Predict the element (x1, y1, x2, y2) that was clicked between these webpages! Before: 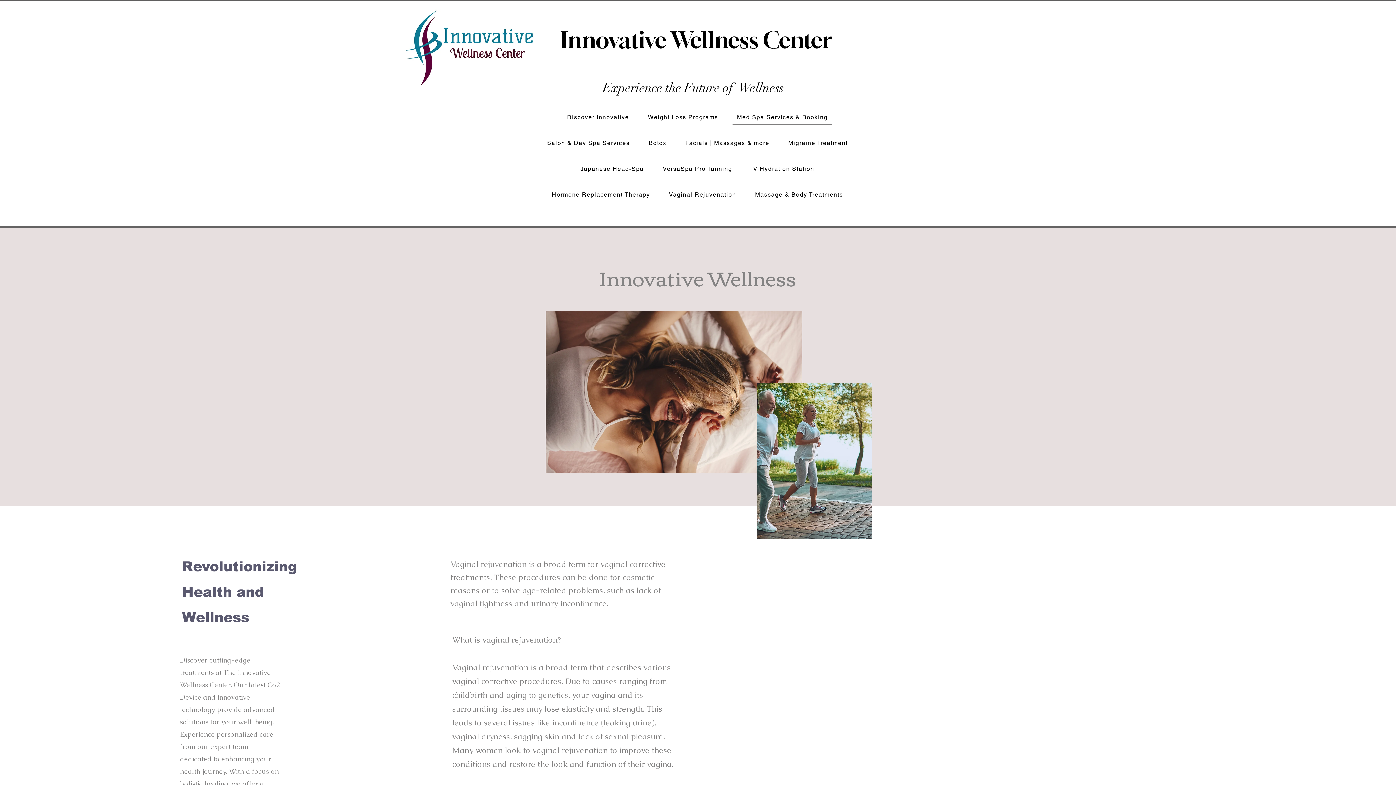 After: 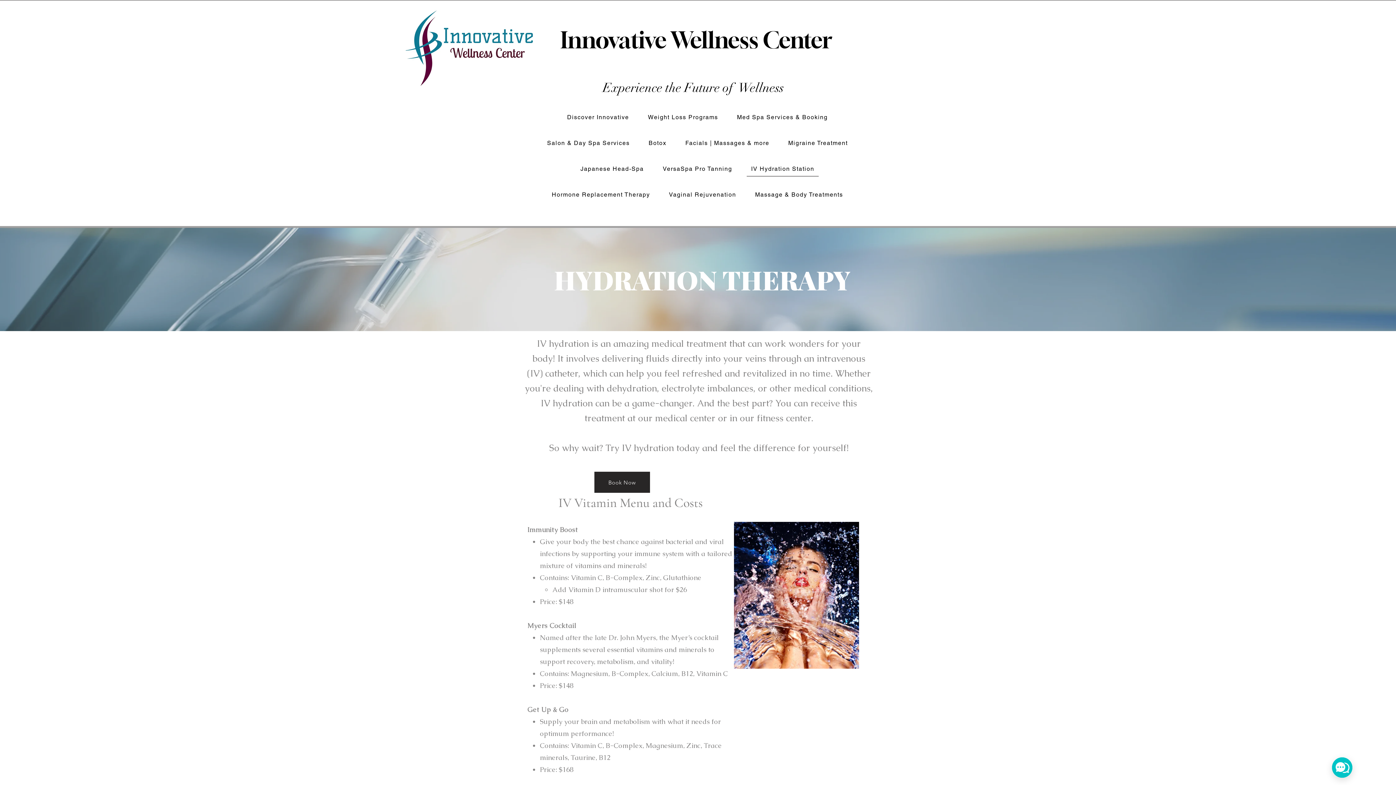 Action: label: IV Hydration Station bbox: (746, 161, 818, 176)